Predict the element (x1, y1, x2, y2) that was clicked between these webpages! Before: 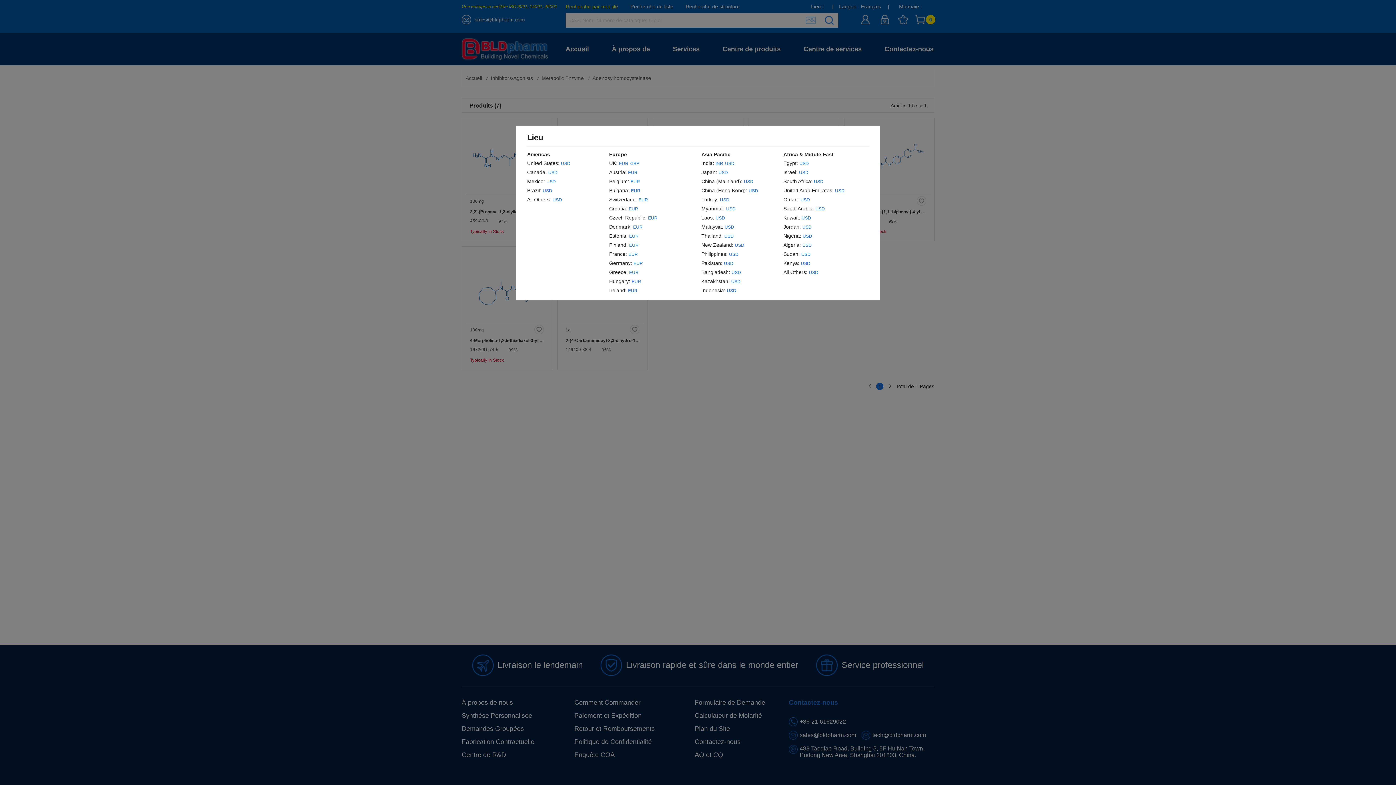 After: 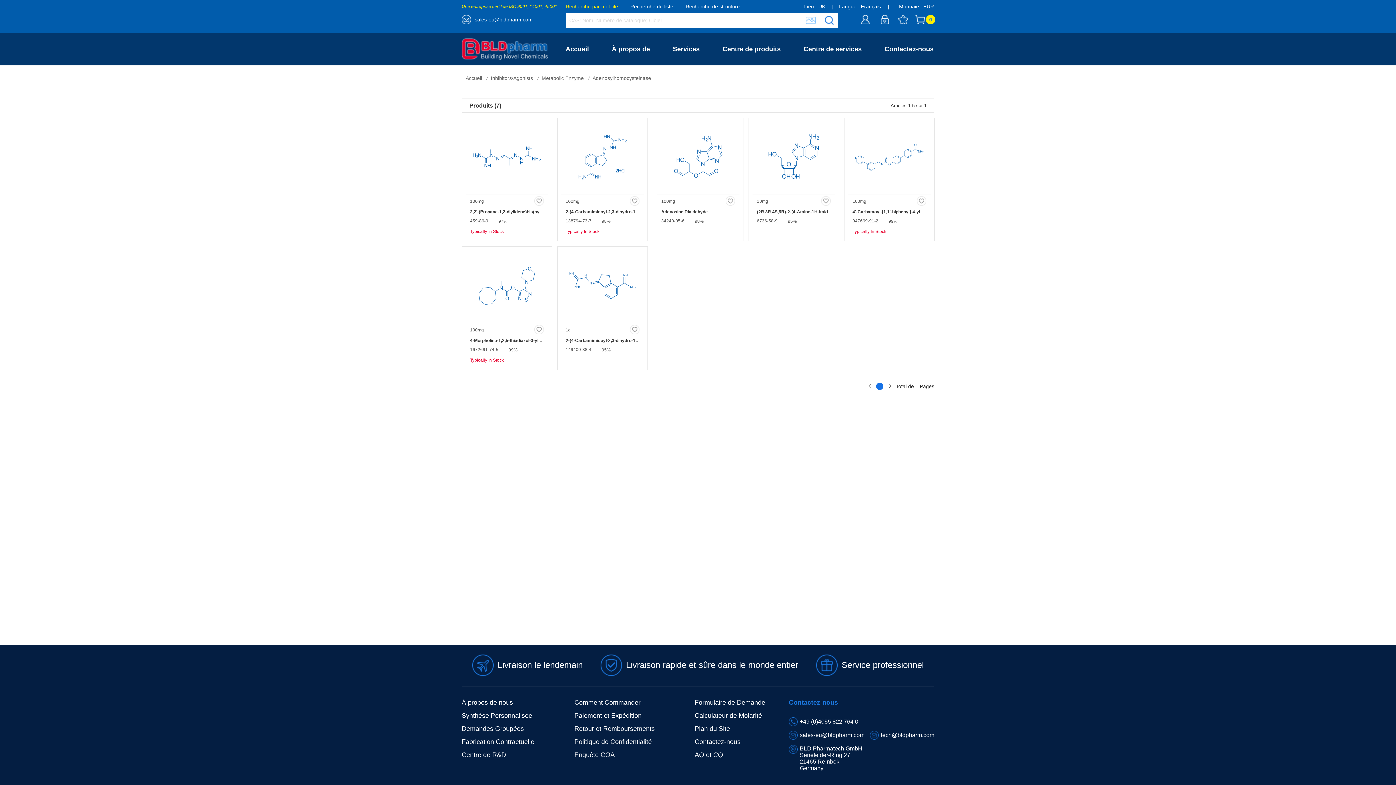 Action: bbox: (619, 159, 628, 167) label: EUR